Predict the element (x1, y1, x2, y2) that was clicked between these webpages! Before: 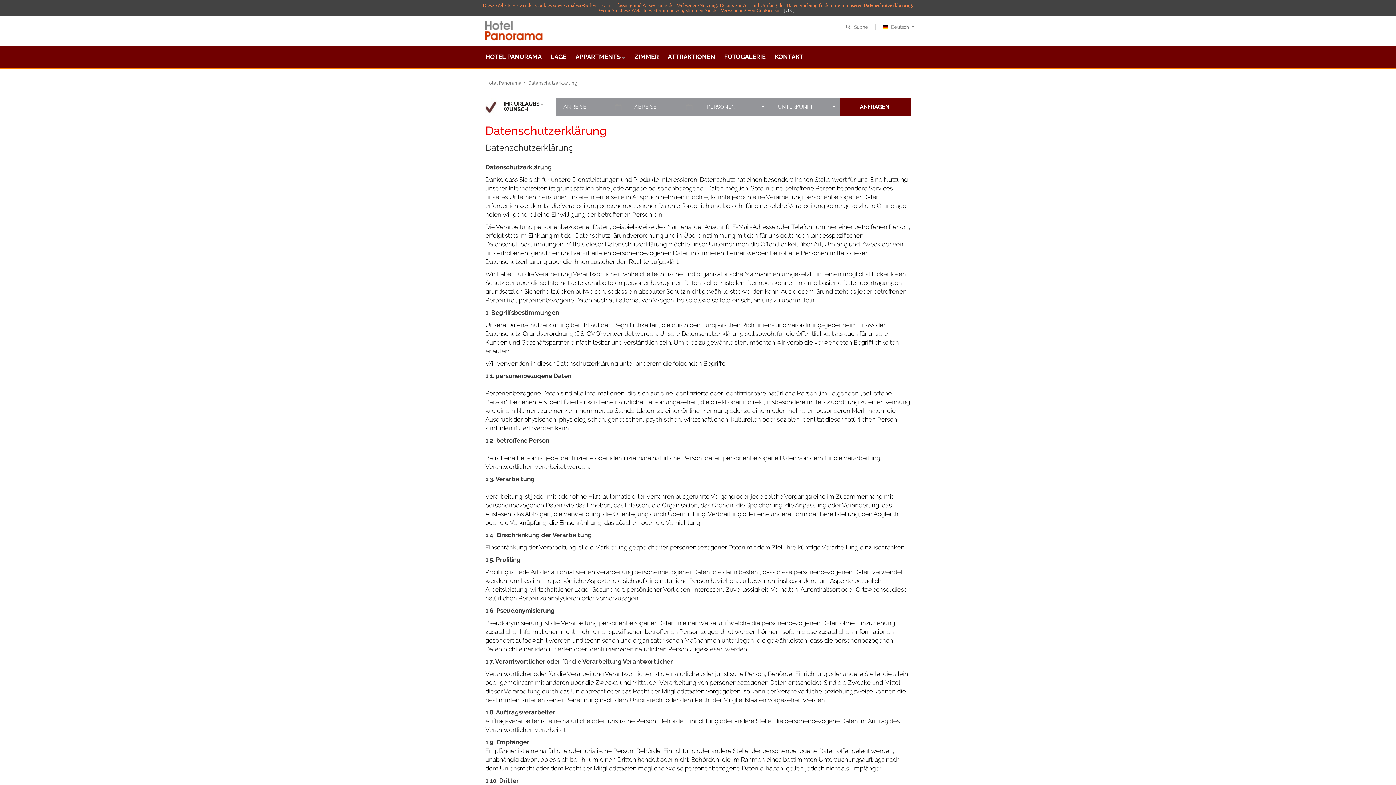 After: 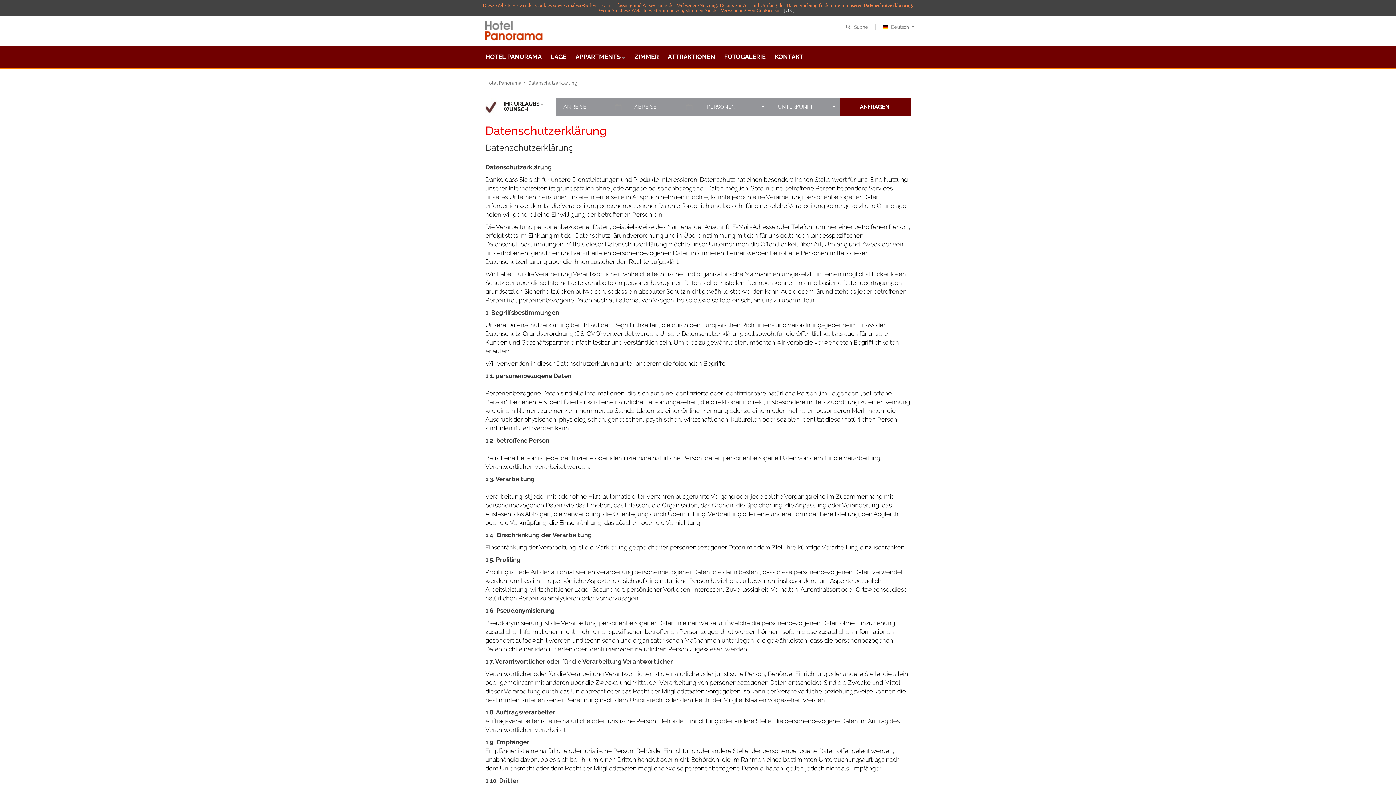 Action: label: Datenschutzerklärung bbox: (528, 77, 577, 88)